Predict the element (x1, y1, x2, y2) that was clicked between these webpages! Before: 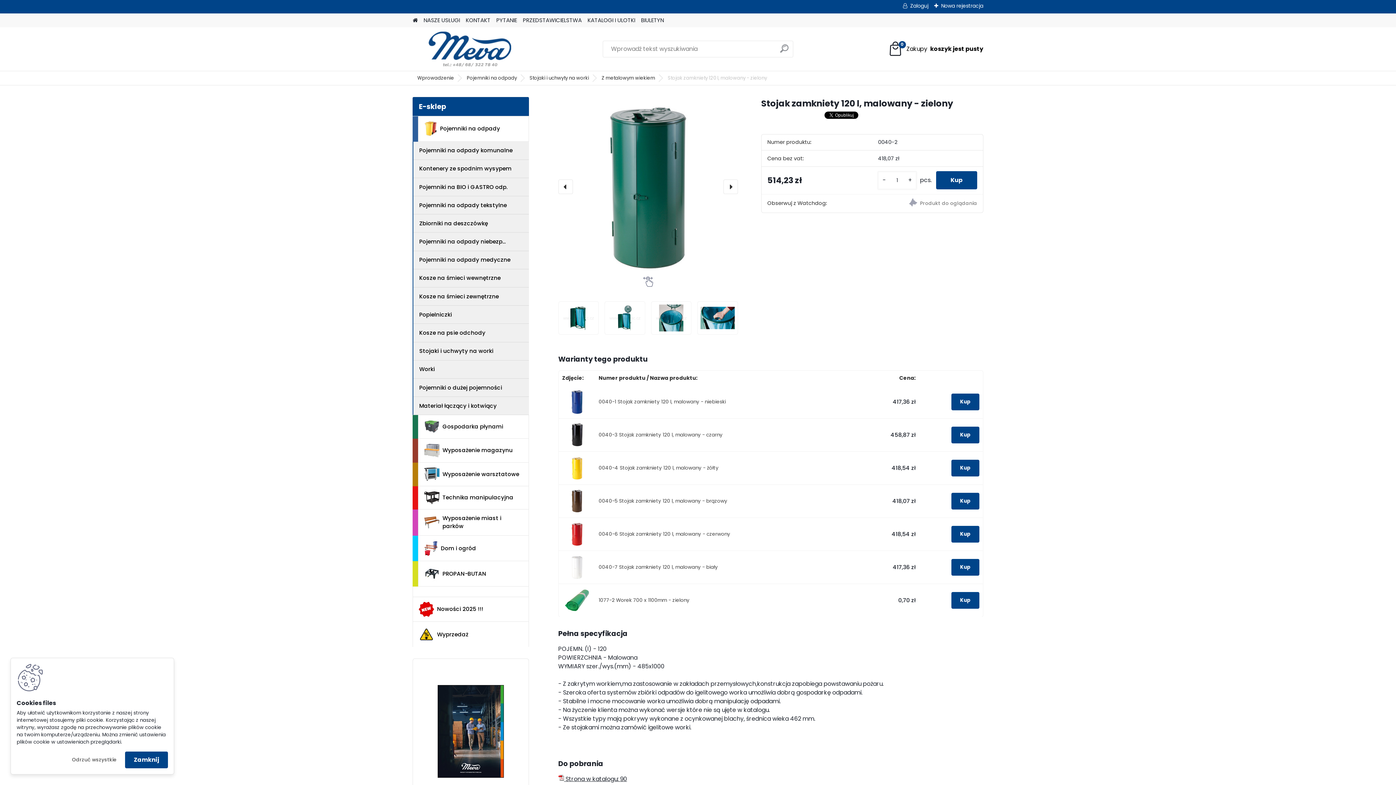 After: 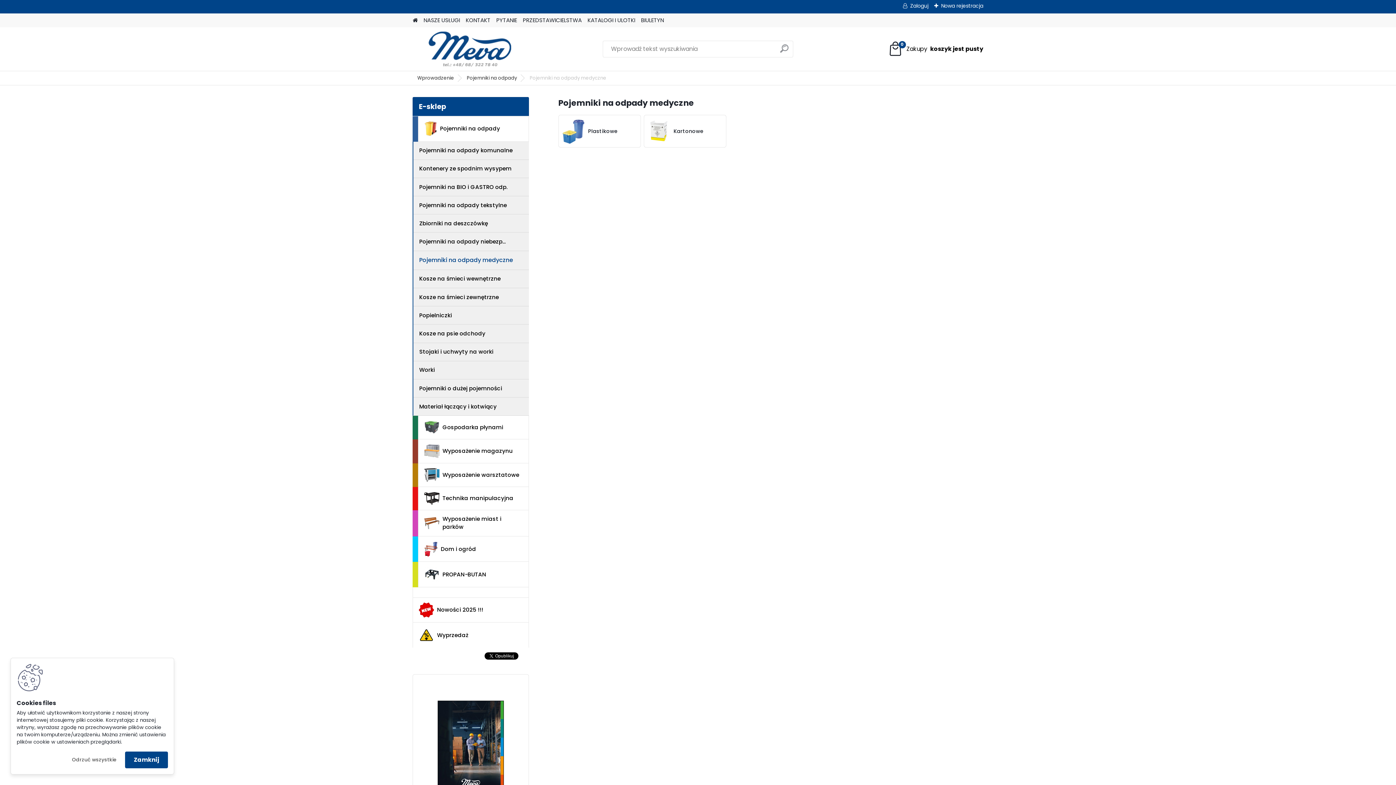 Action: label: Pojemniki na odpady medyczne bbox: (413, 251, 529, 269)